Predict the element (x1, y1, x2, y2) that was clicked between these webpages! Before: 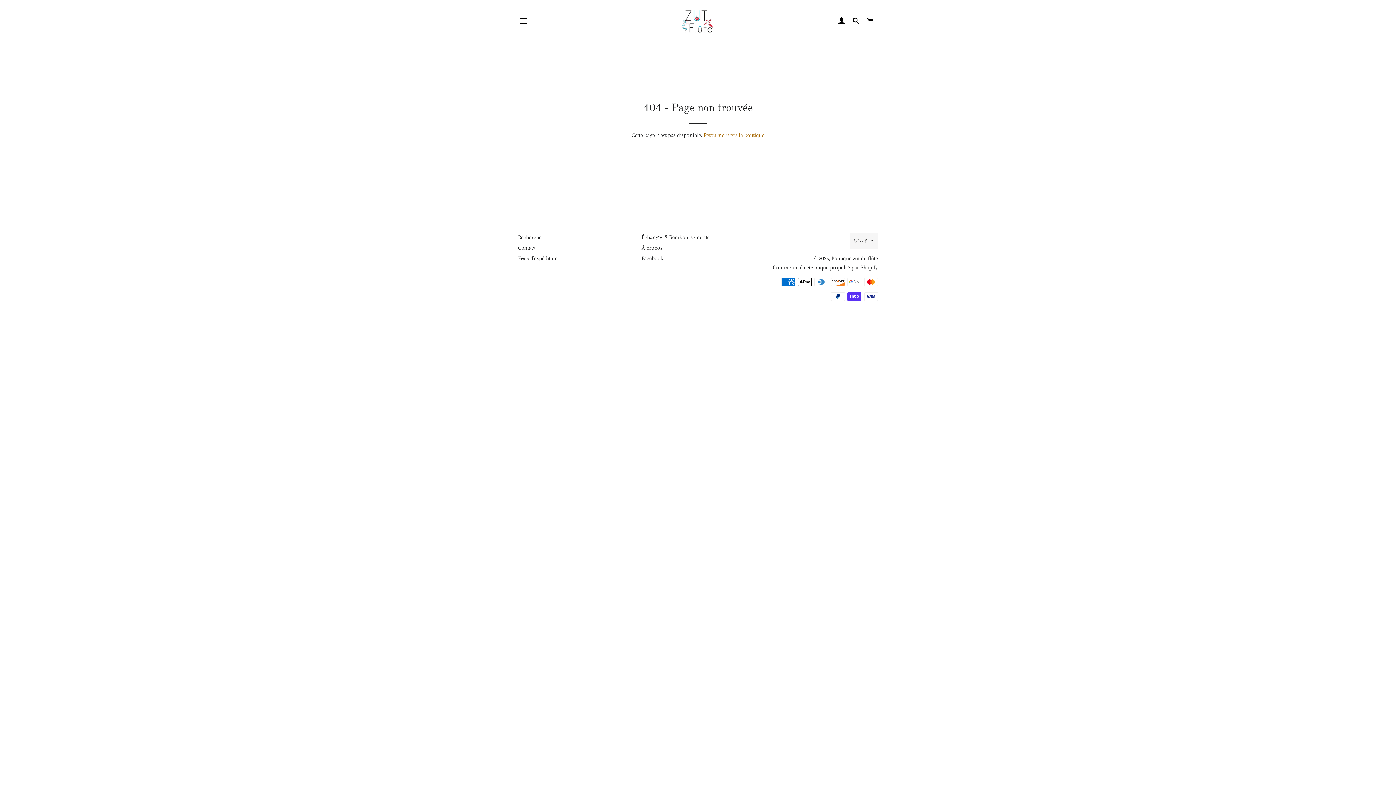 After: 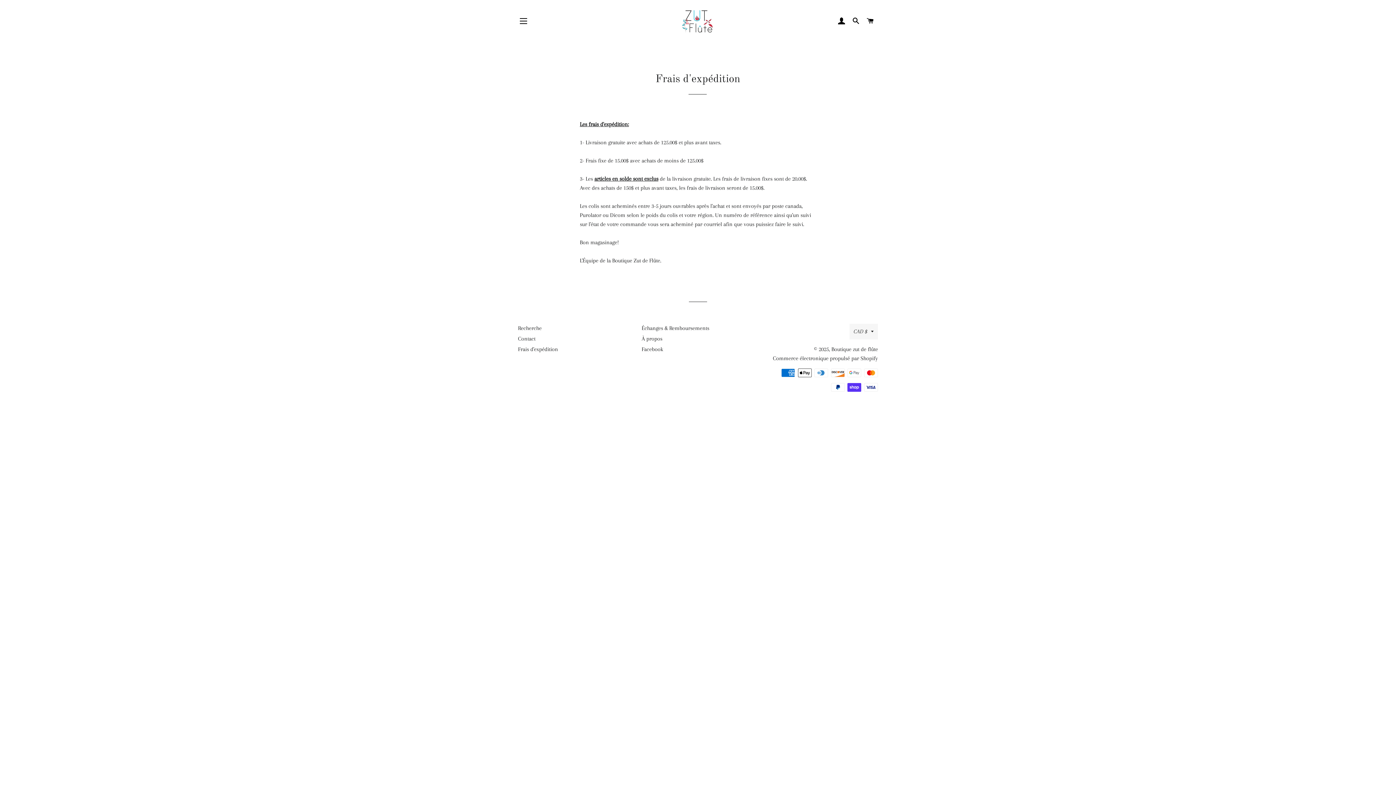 Action: bbox: (518, 255, 558, 261) label: Frais d'expédition